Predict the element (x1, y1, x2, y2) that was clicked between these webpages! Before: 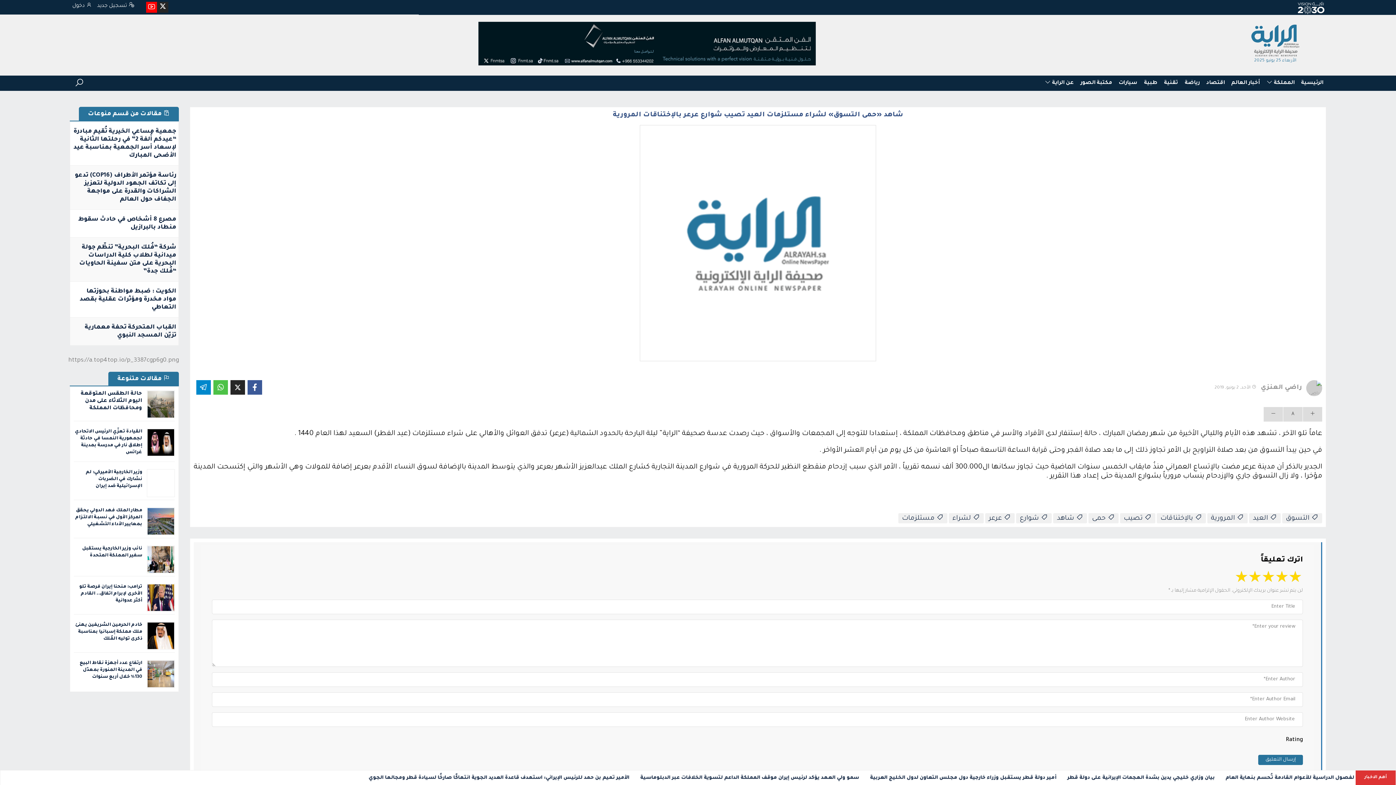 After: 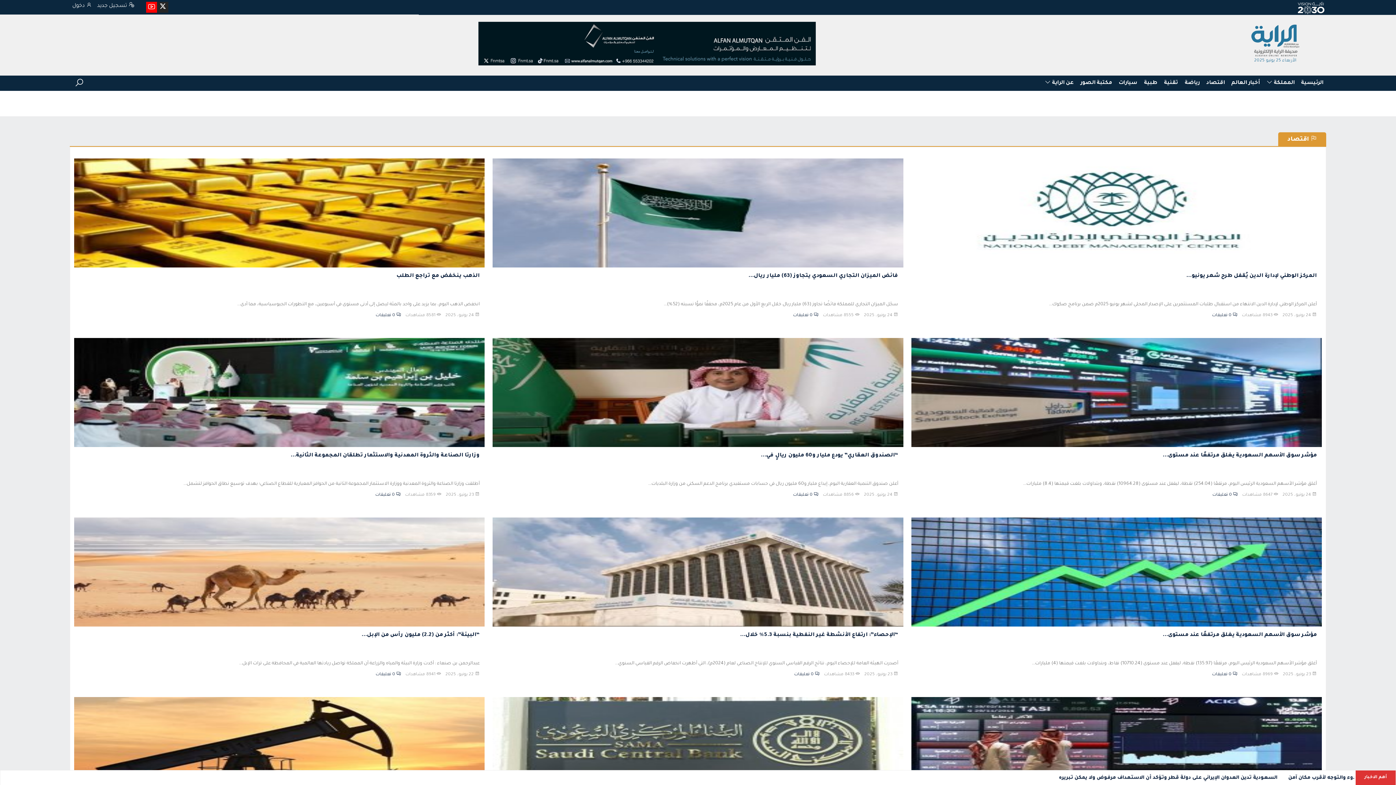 Action: bbox: (1203, 75, 1228, 90) label: اقتصاد